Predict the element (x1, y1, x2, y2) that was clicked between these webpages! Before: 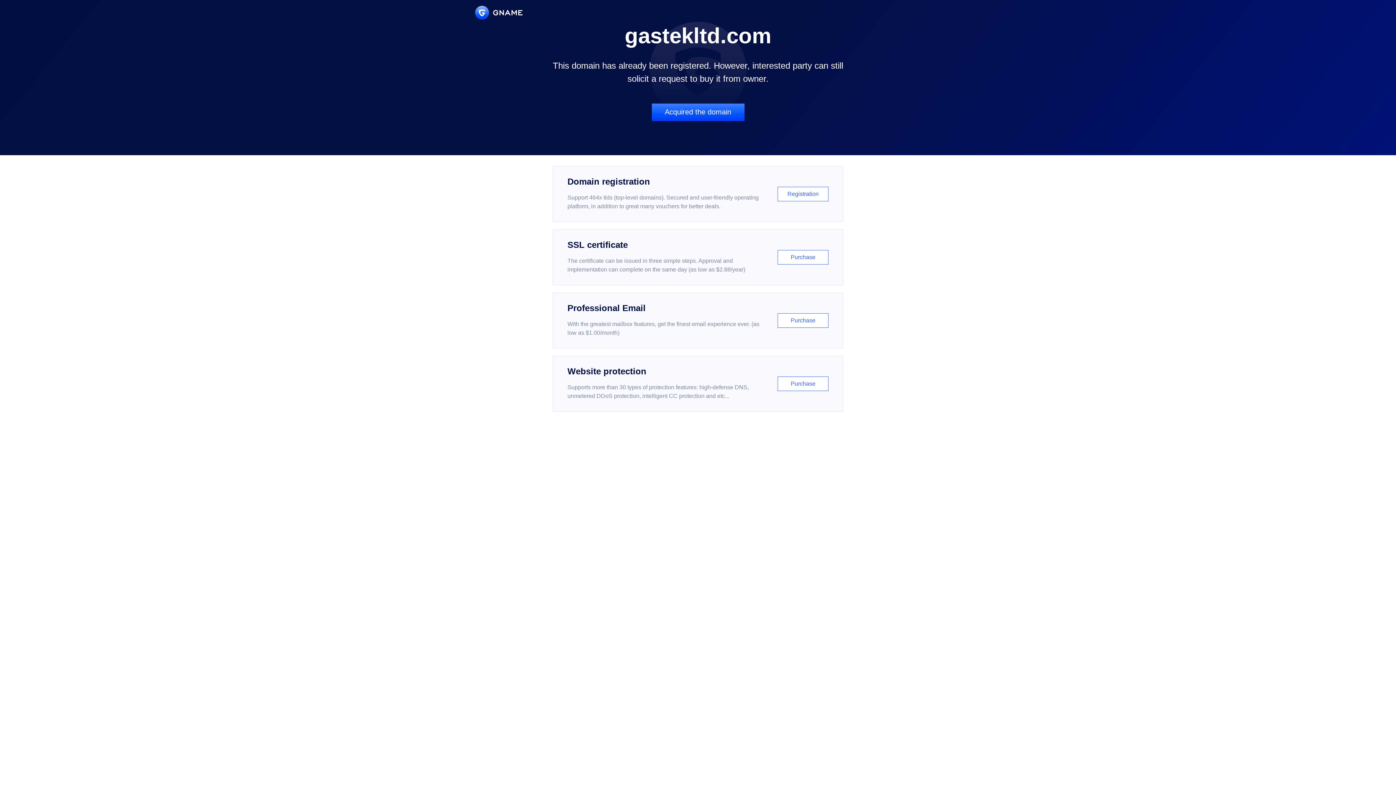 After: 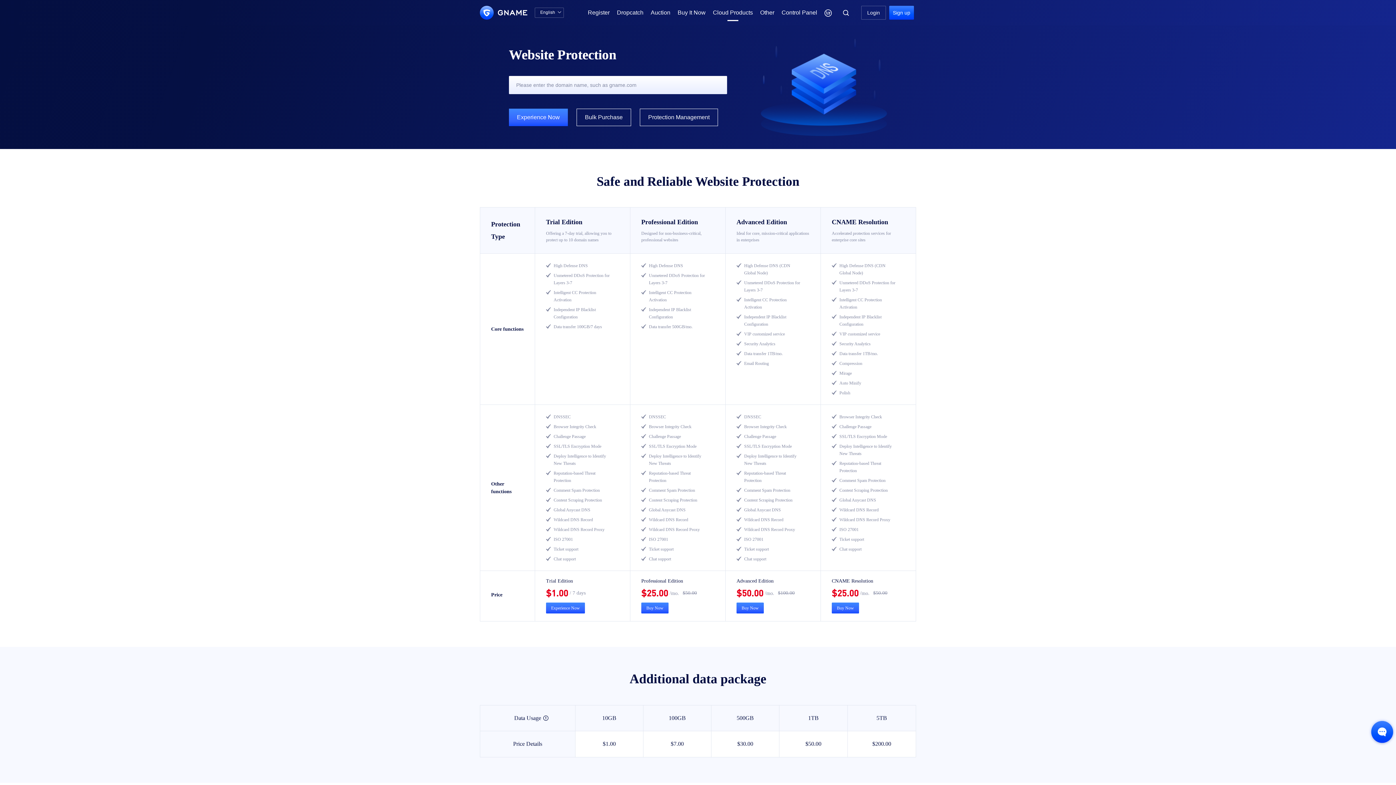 Action: bbox: (552, 356, 843, 412) label: Website protection

Supports more than 30 types of protection features: high-defense DNS, unmetered DDoS protection, intelligent CC protection and etc...

Purchase